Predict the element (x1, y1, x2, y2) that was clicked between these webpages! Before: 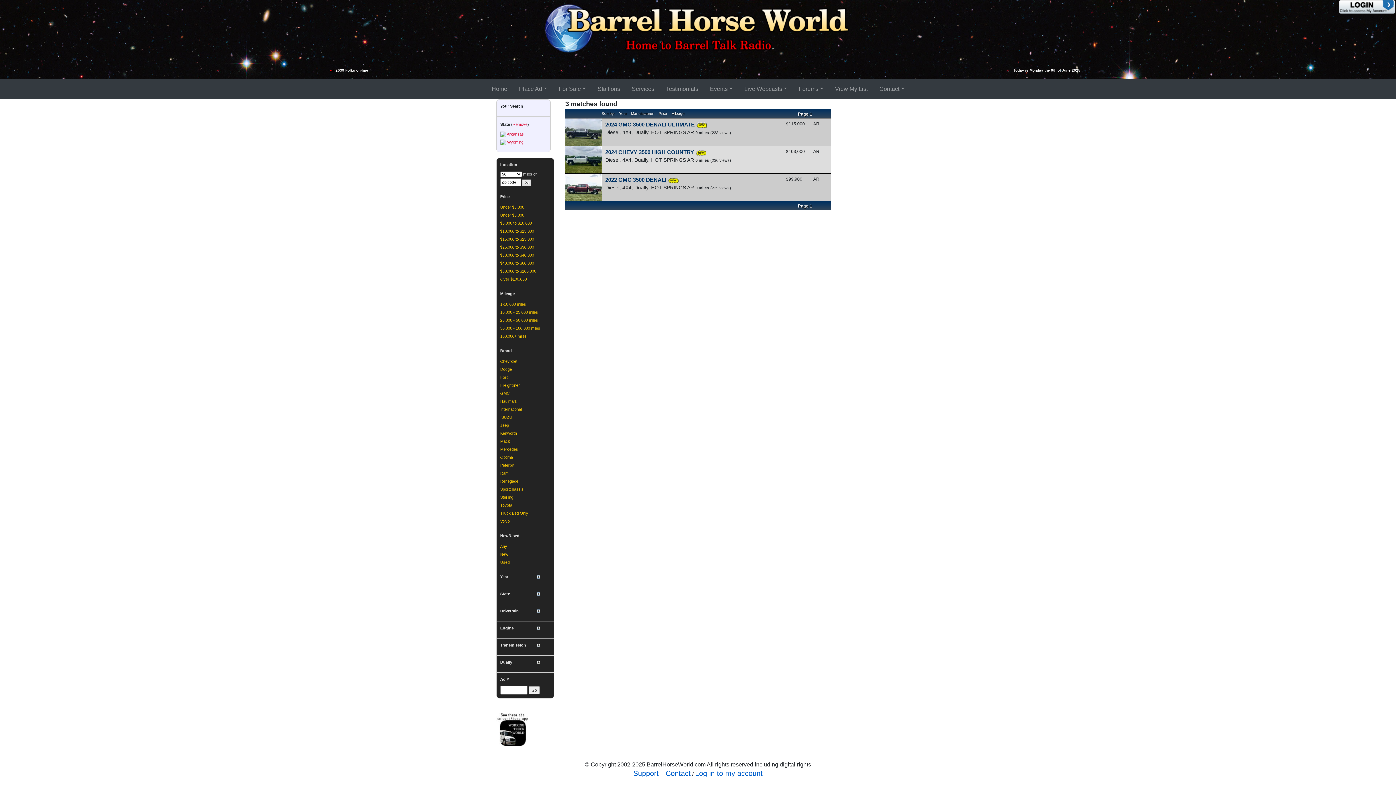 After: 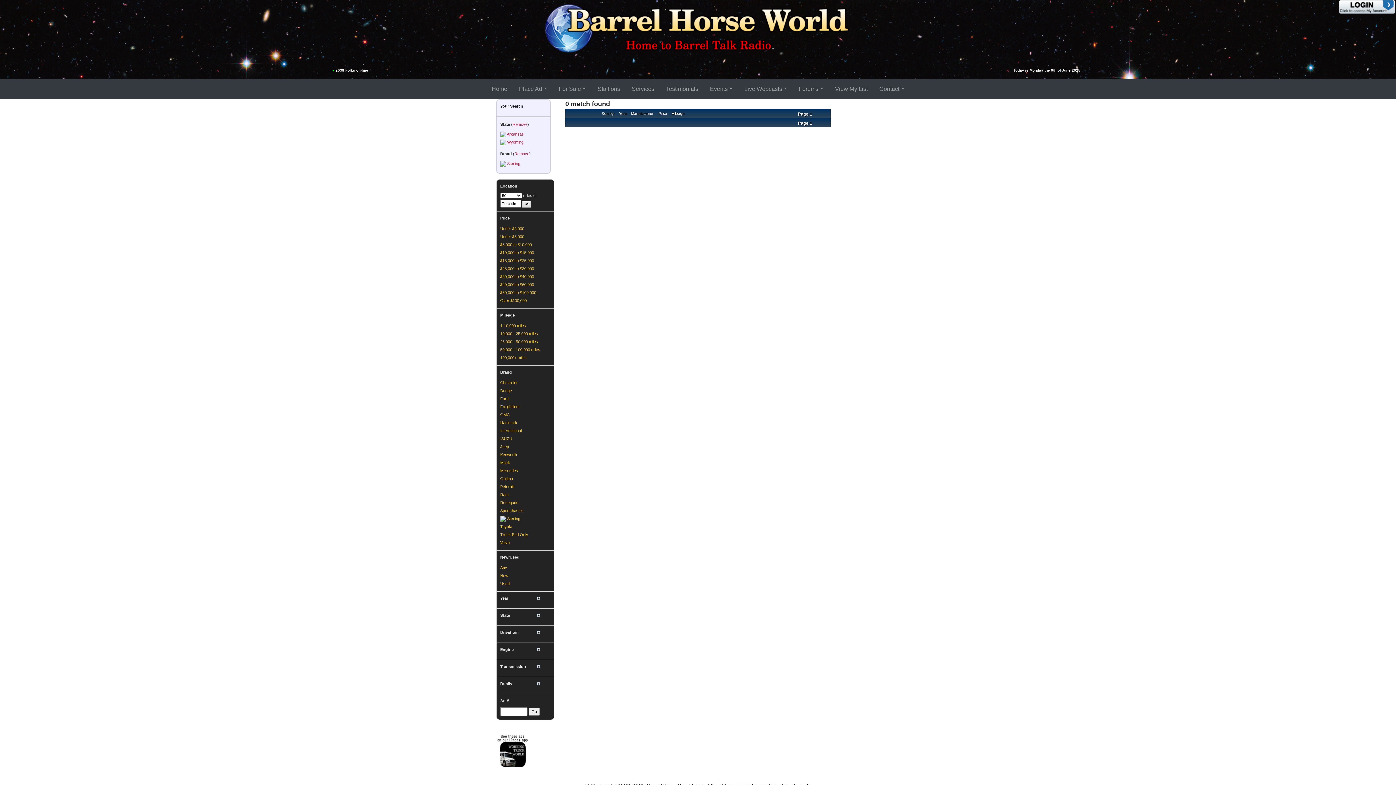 Action: bbox: (500, 495, 513, 499) label: Sterling